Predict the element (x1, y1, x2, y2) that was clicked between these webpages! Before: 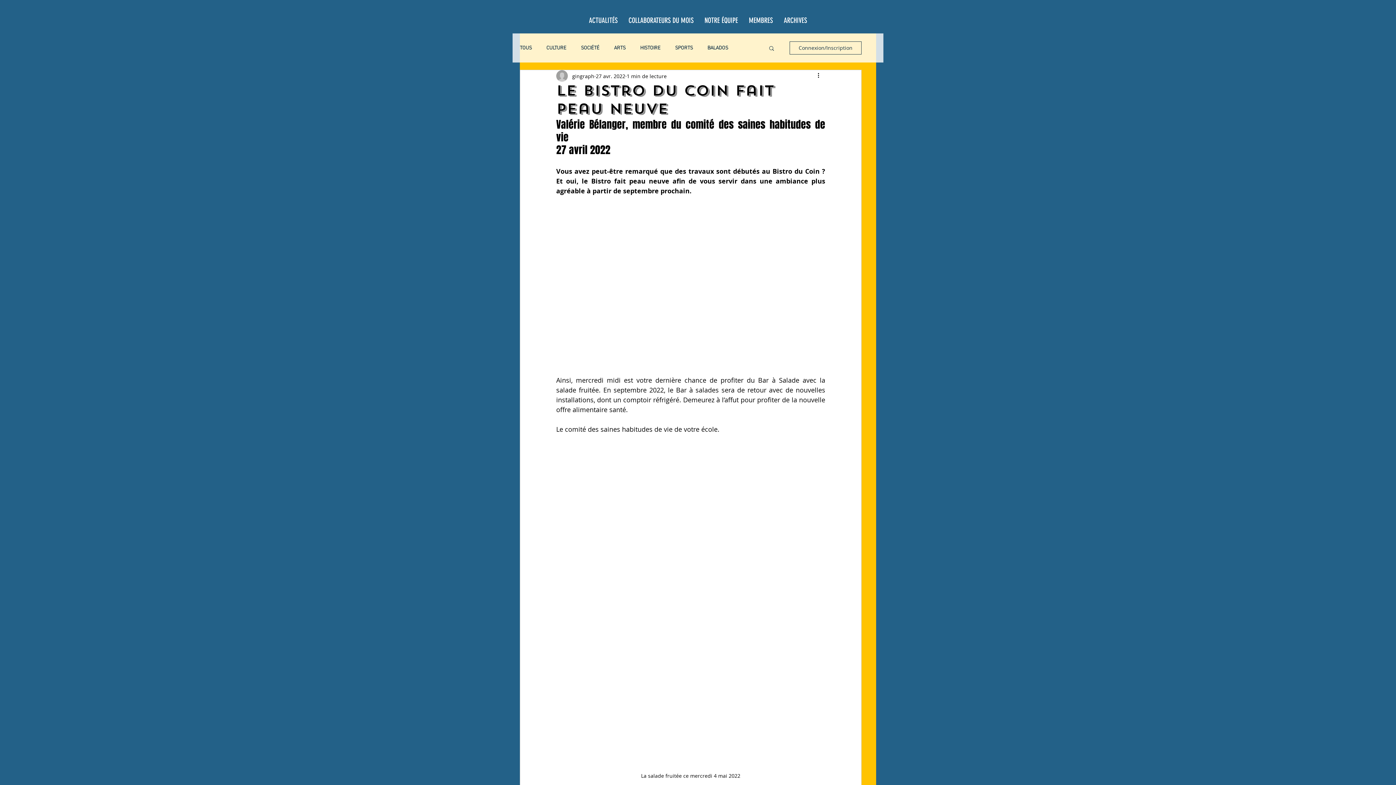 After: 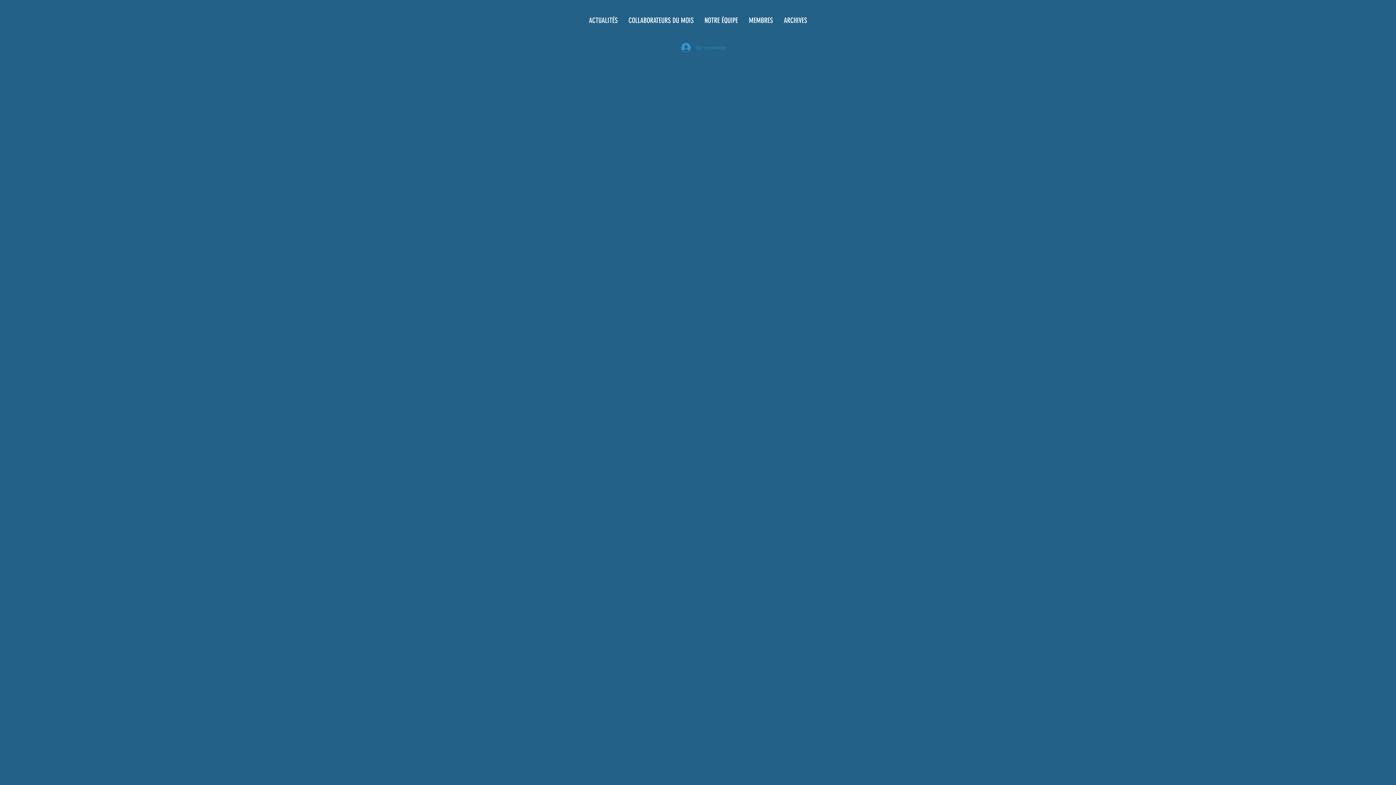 Action: label: MEMBRES bbox: (743, 7, 778, 33)